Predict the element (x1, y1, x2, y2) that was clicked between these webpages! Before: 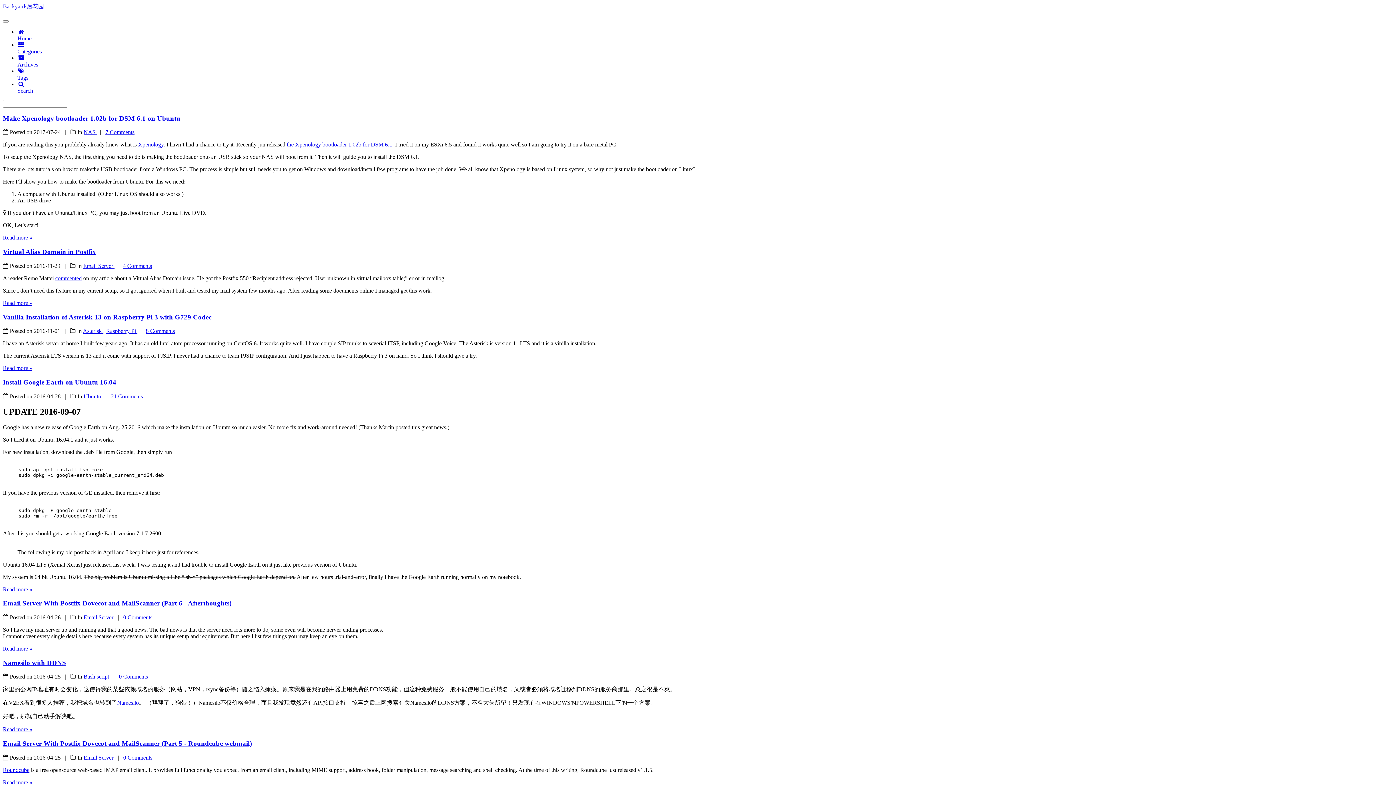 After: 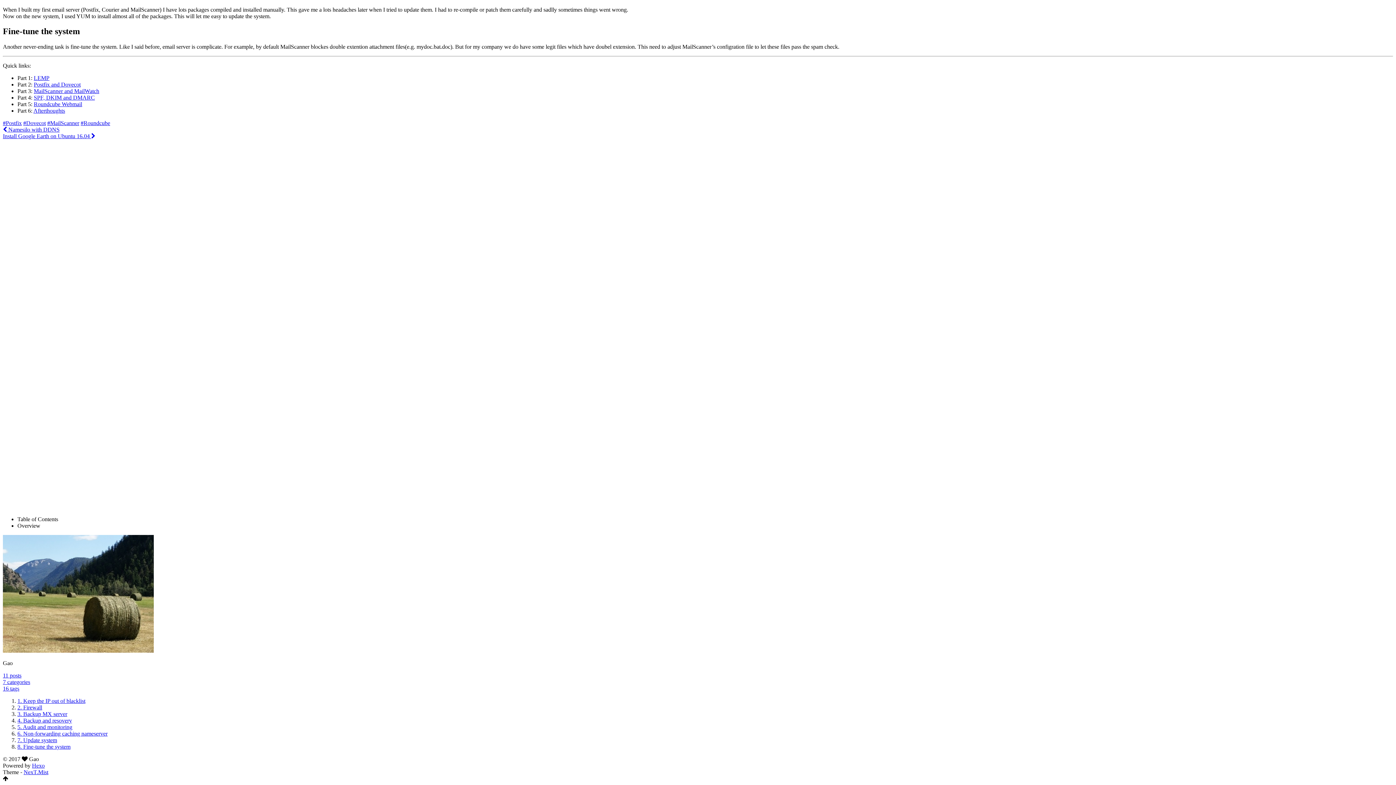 Action: label: 0 Comments bbox: (123, 614, 152, 620)